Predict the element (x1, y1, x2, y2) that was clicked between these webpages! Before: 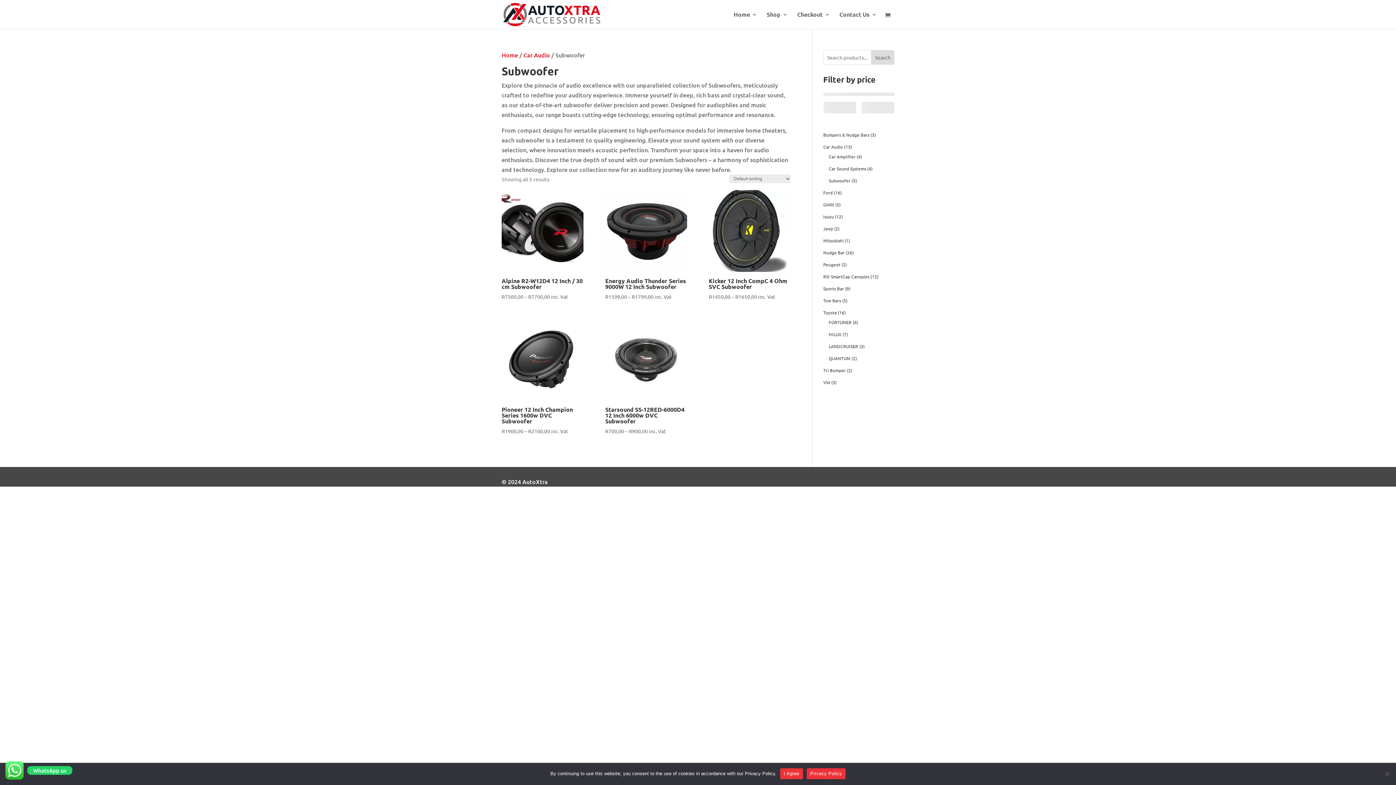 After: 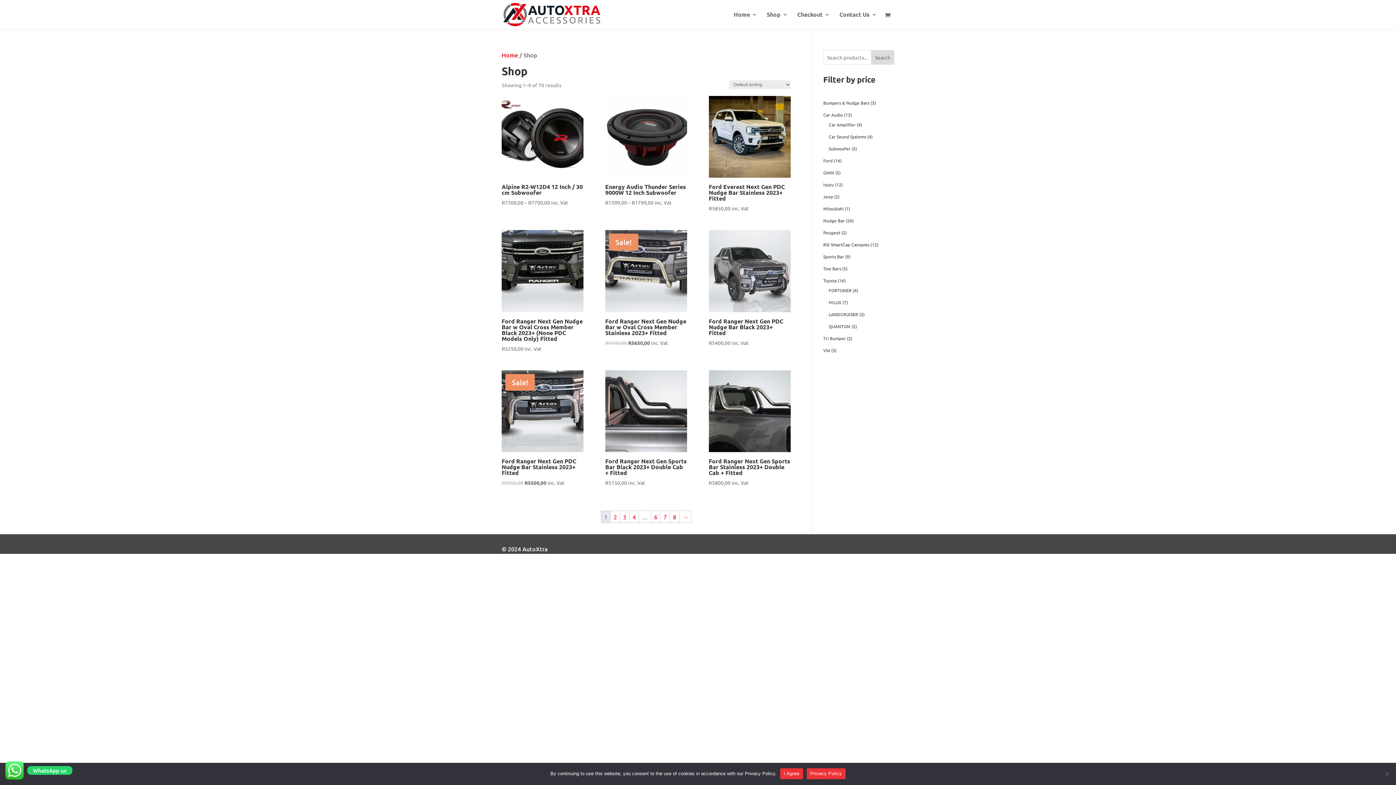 Action: label: Shop bbox: (766, 12, 788, 29)